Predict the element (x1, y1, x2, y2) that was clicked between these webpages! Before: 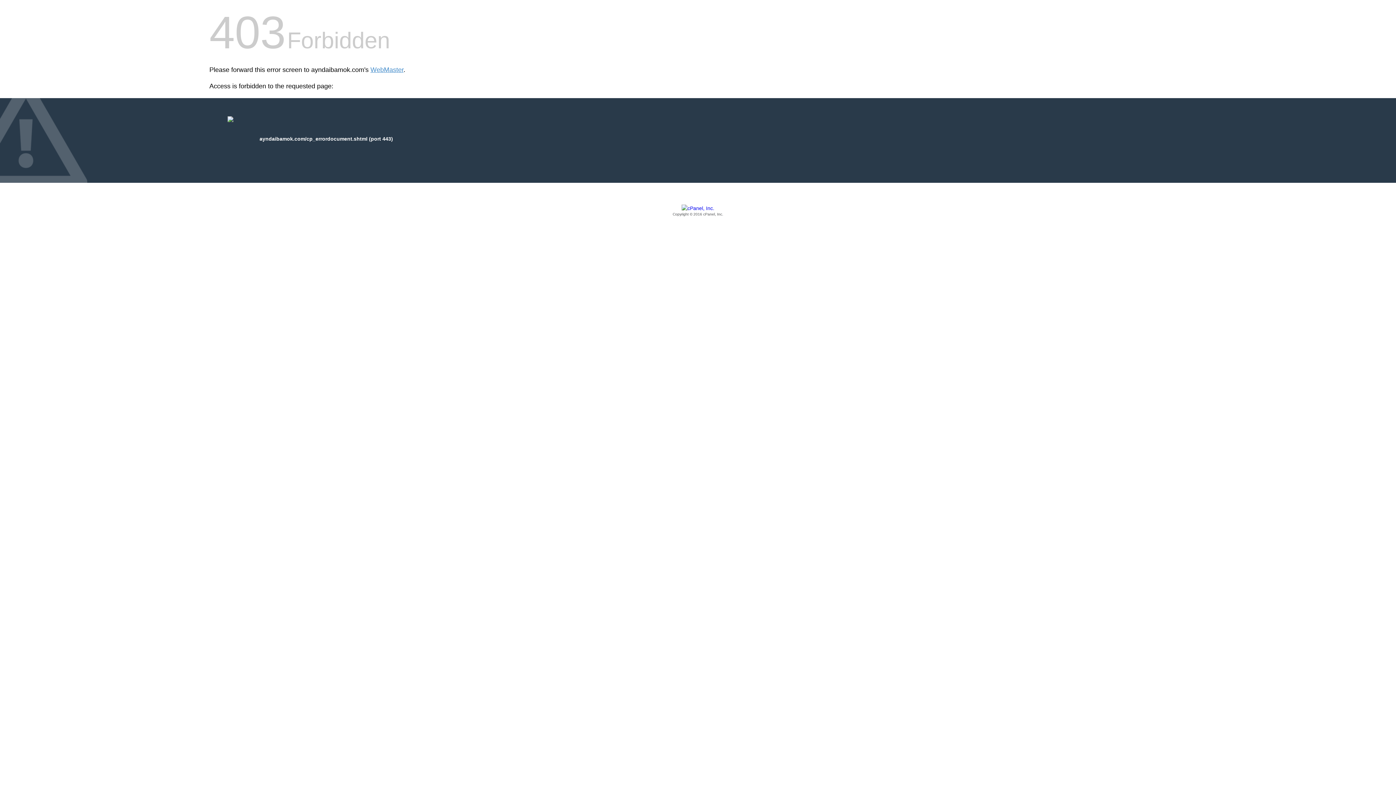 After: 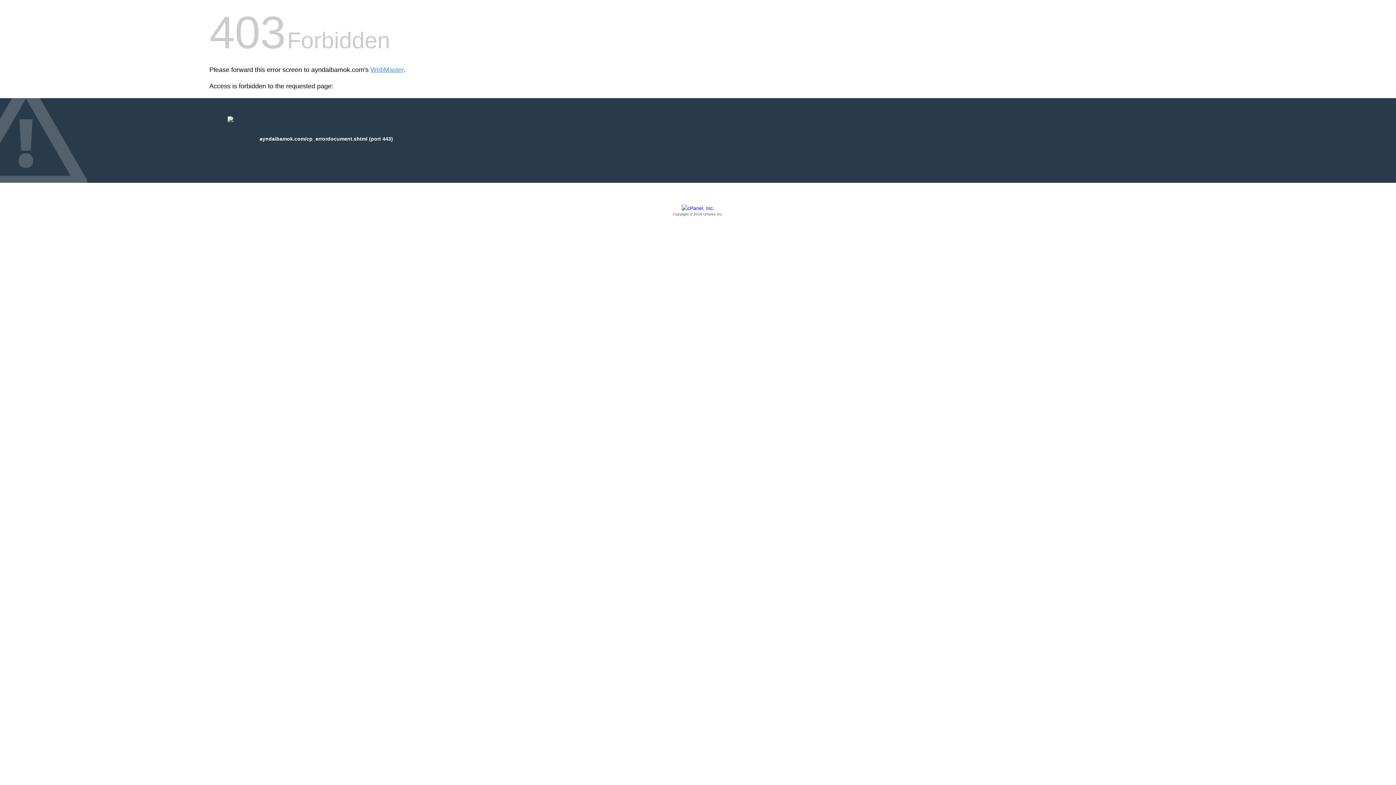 Action: label: Copyright © 2016 cPanel, Inc. bbox: (209, 205, 1186, 217)